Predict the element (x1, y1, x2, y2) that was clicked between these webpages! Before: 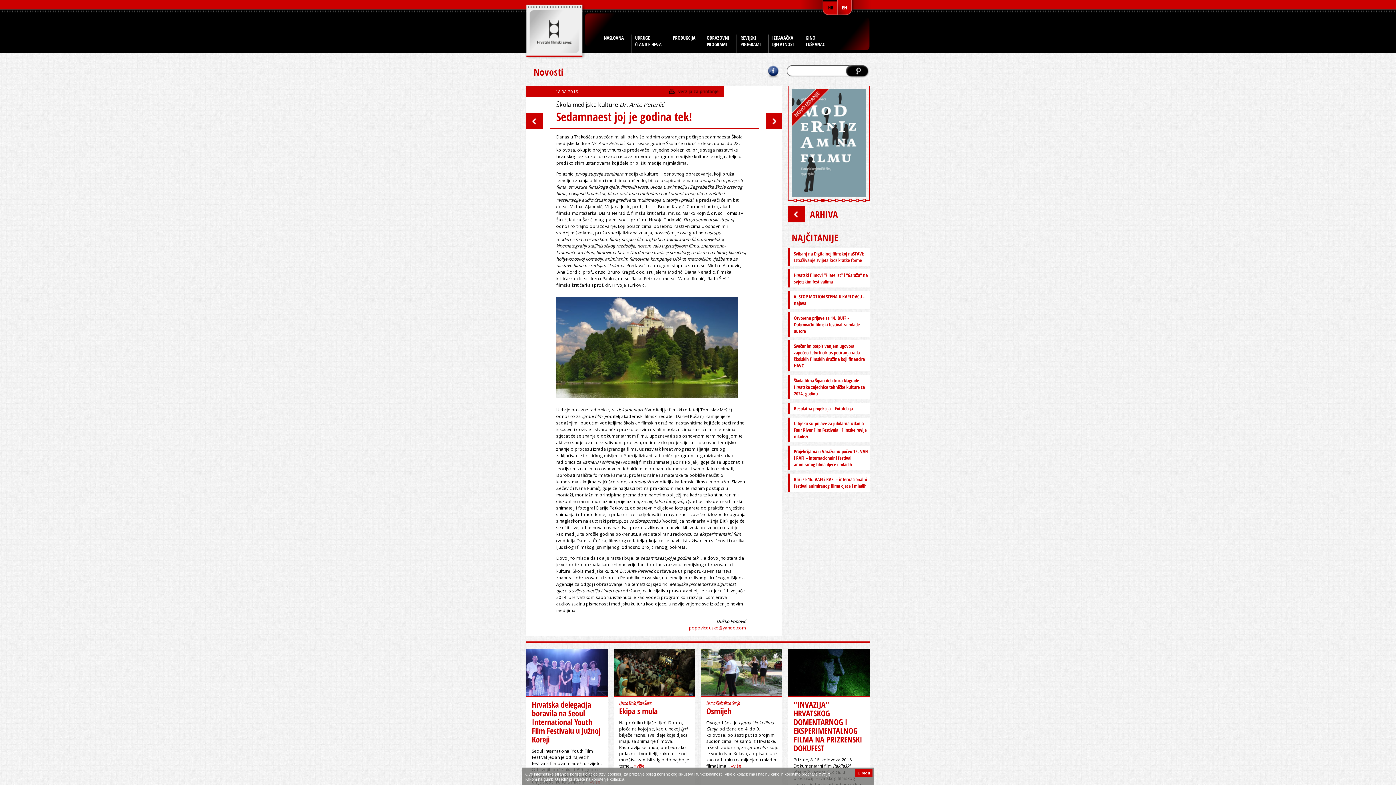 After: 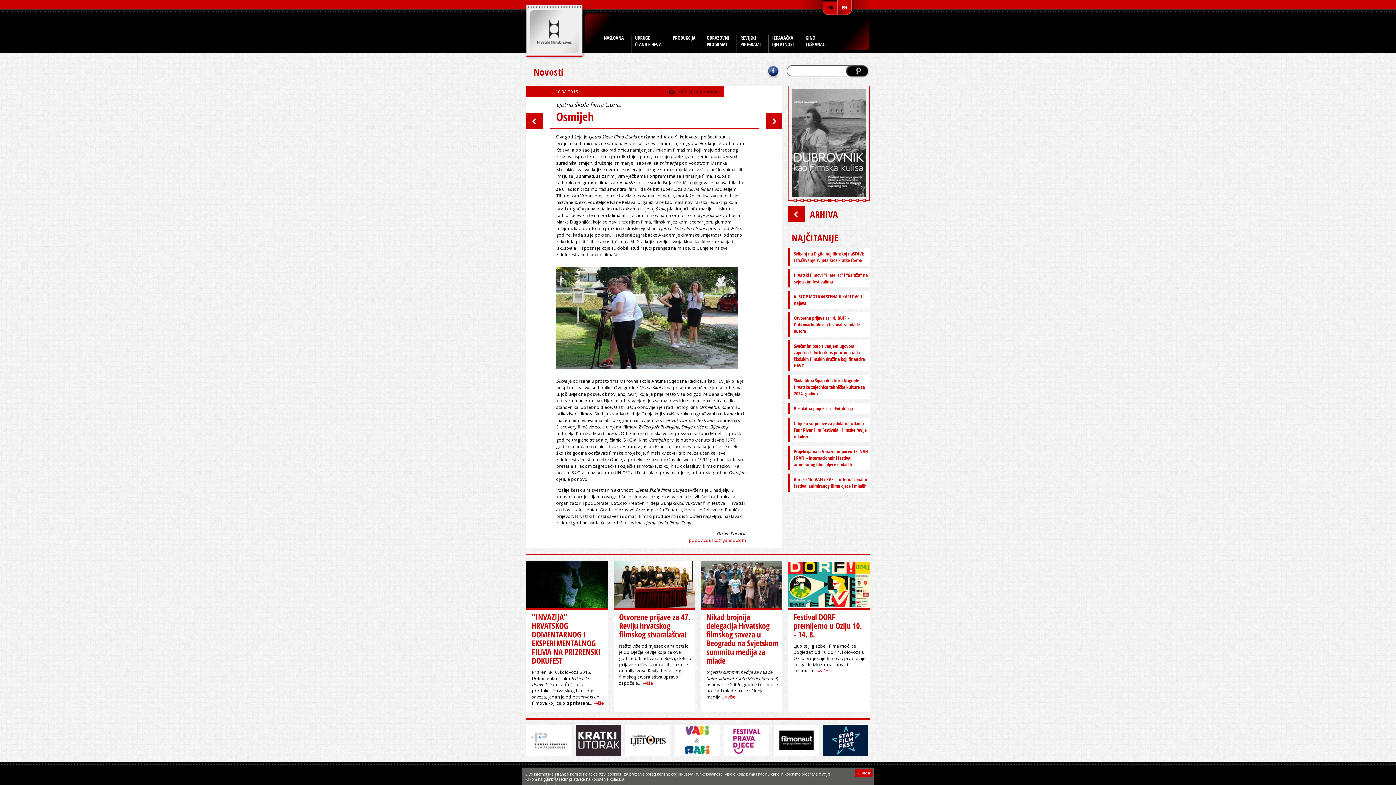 Action: bbox: (706, 705, 731, 716) label: Osmijeh